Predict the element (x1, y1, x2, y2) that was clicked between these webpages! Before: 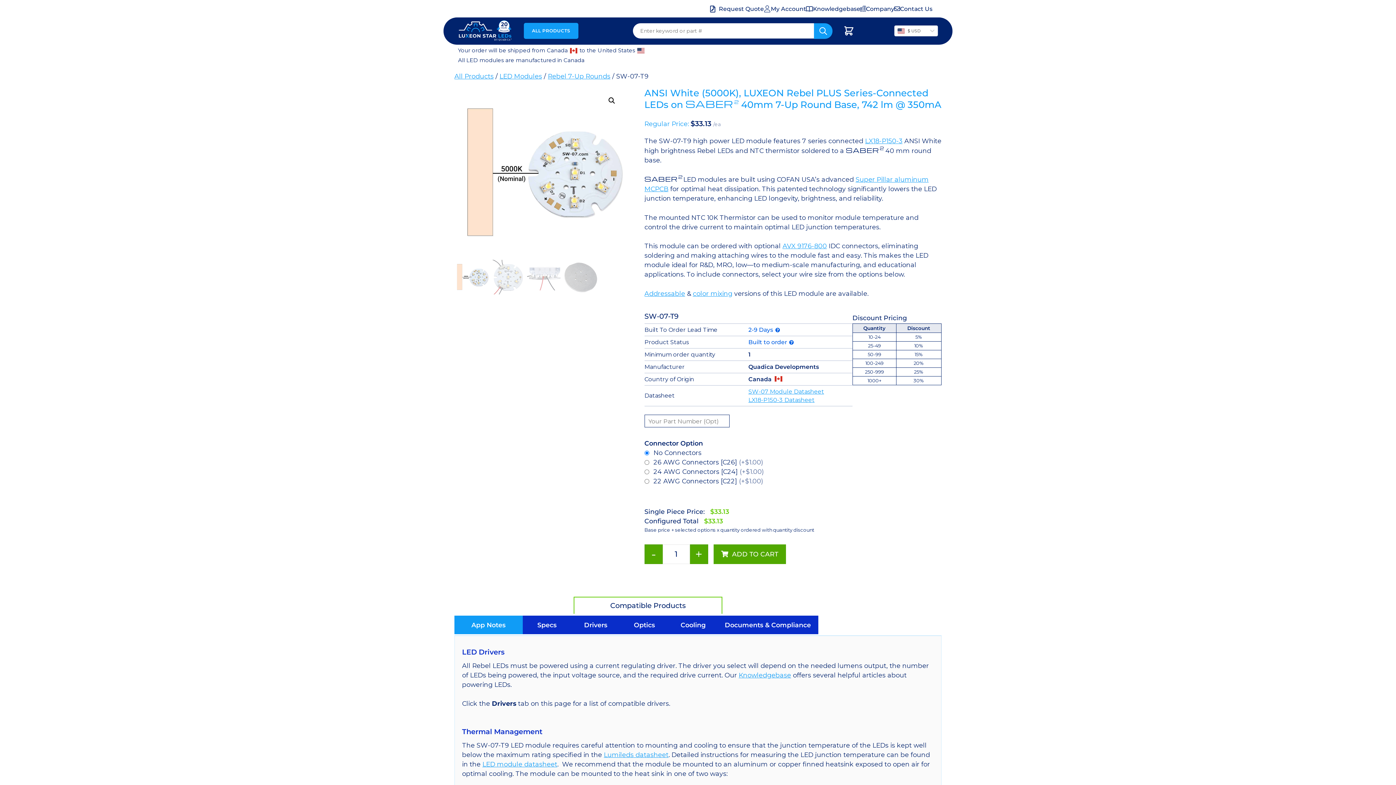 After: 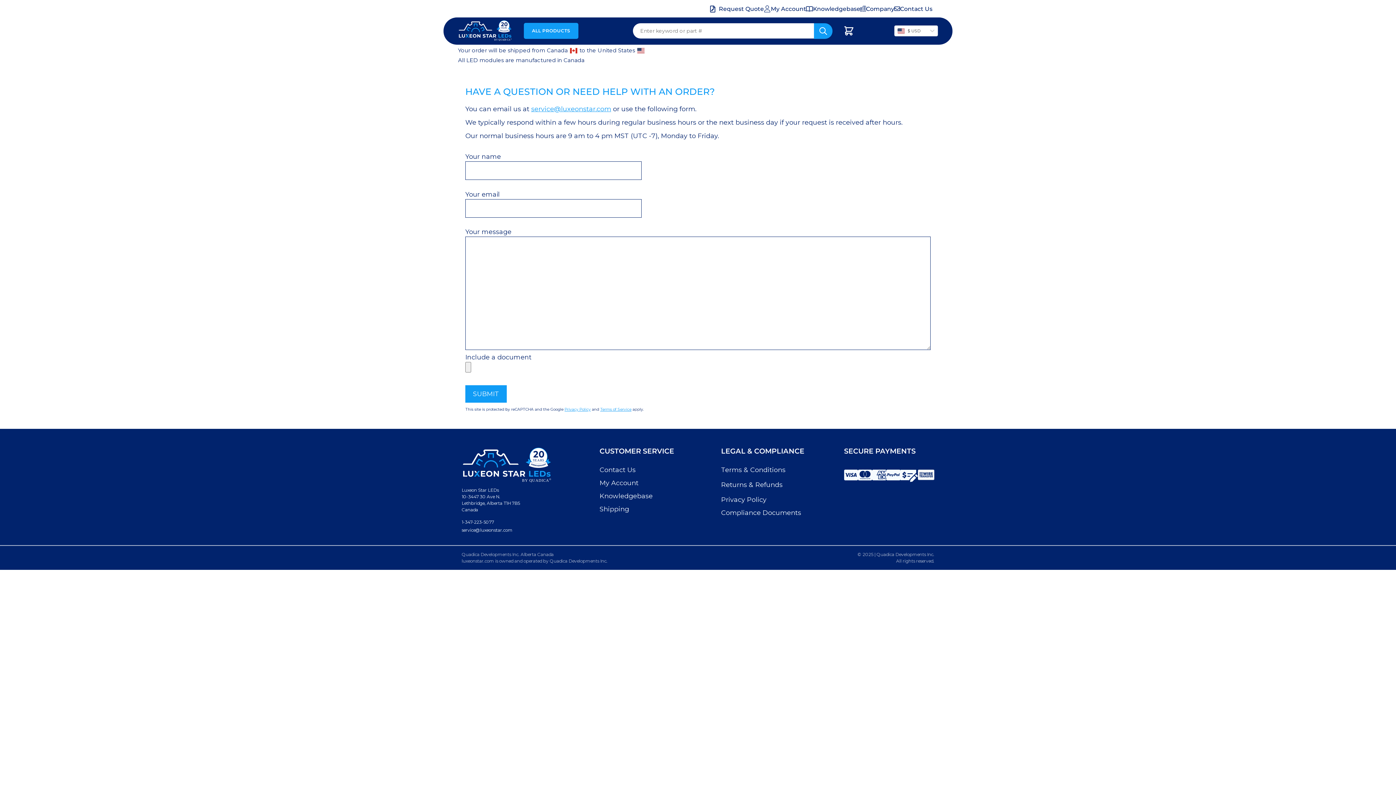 Action: bbox: (894, 4, 932, 12) label: Contact Us